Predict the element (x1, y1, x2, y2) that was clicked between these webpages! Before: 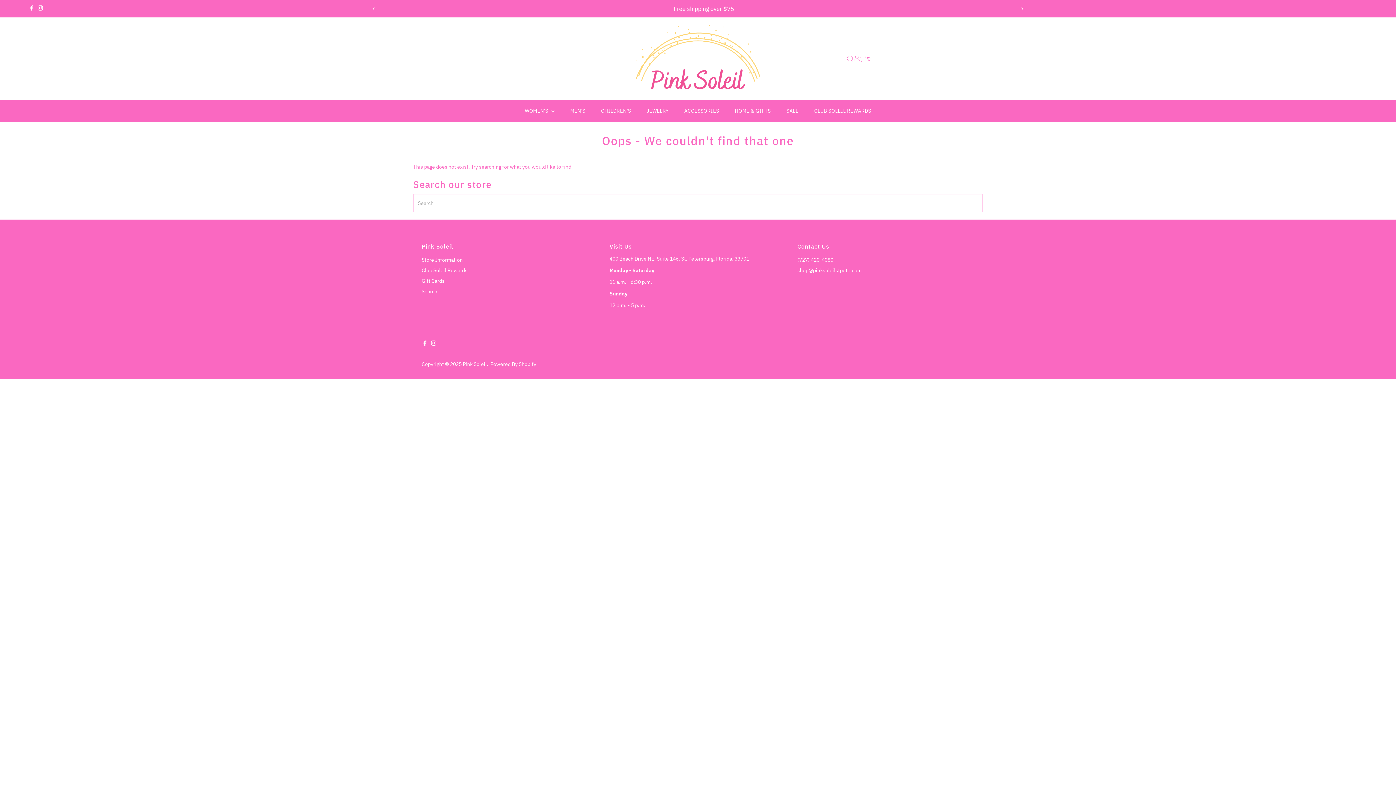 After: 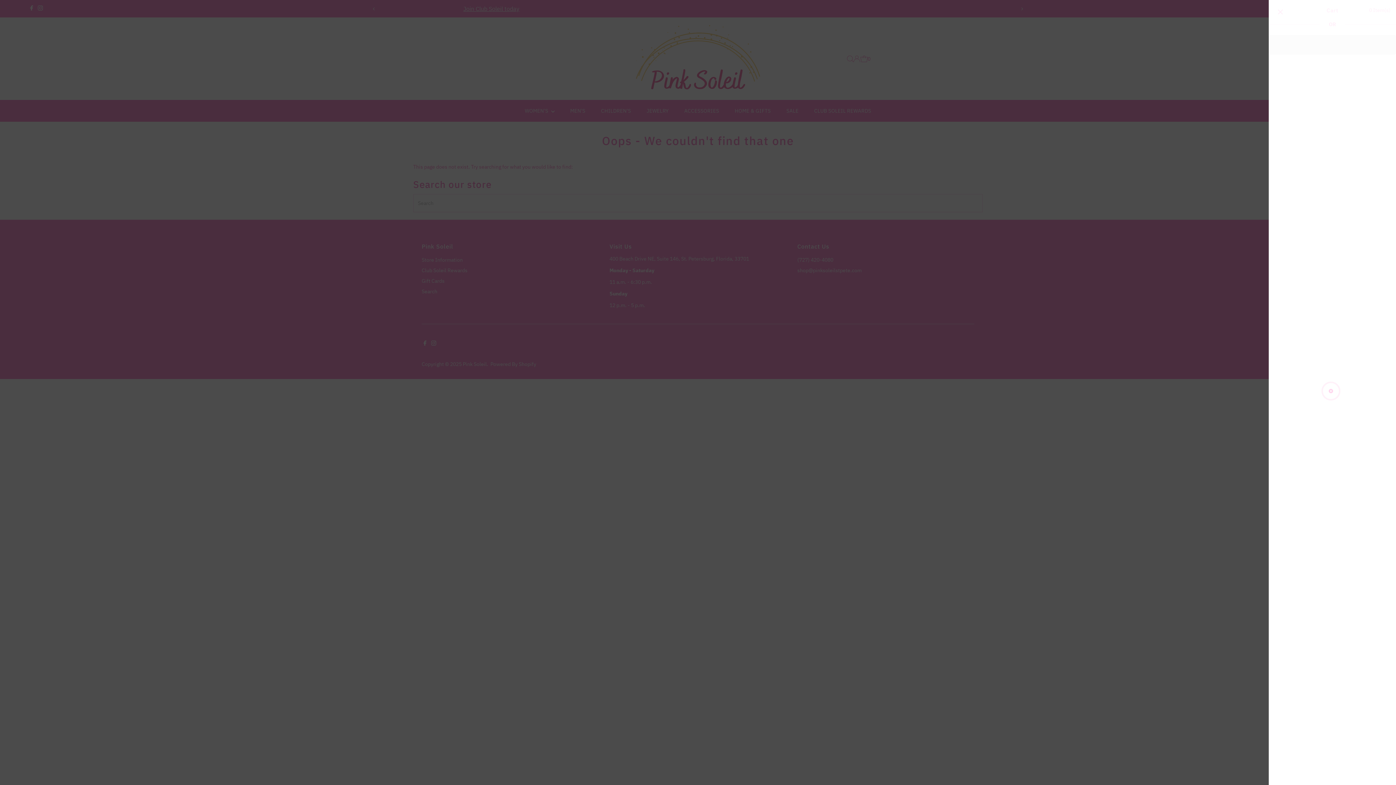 Action: bbox: (860, 55, 870, 62) label: Open cart